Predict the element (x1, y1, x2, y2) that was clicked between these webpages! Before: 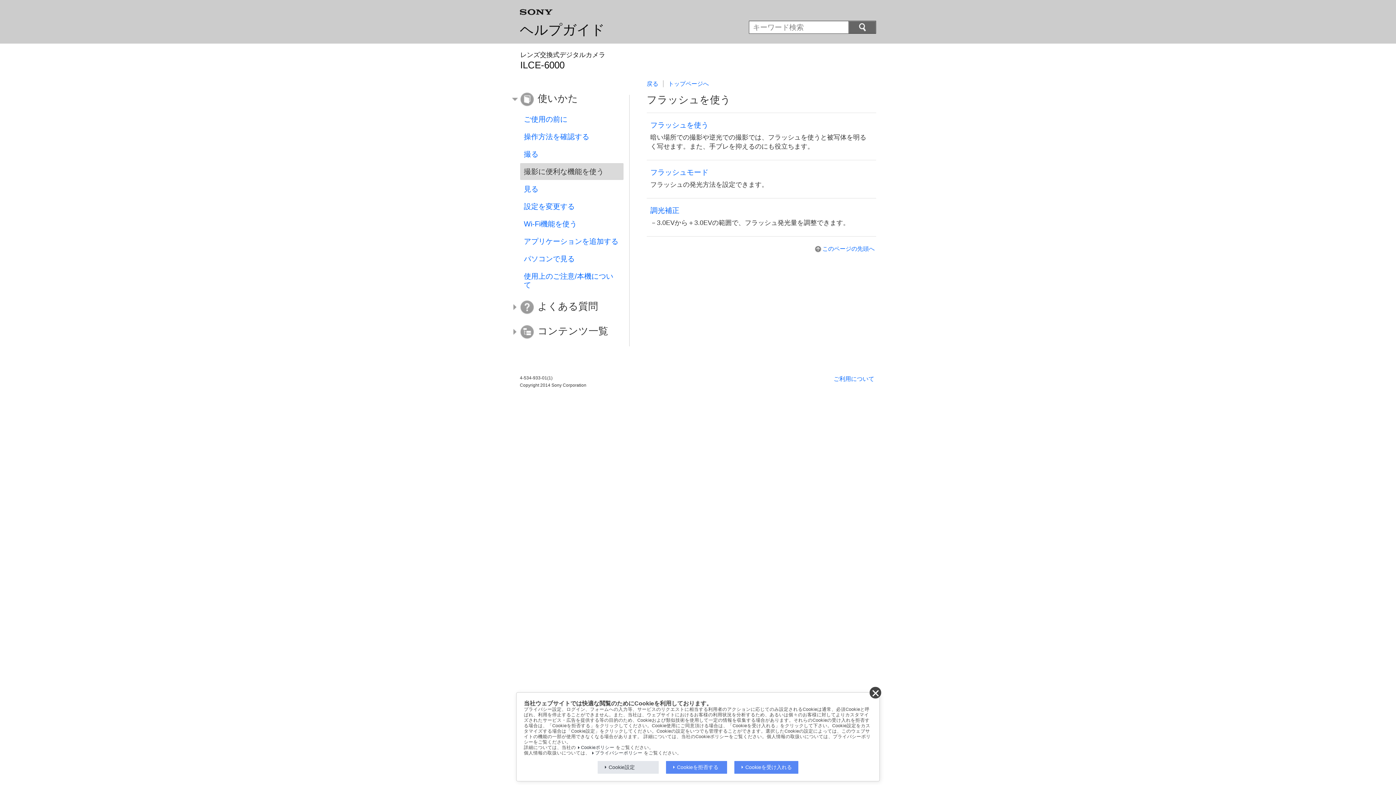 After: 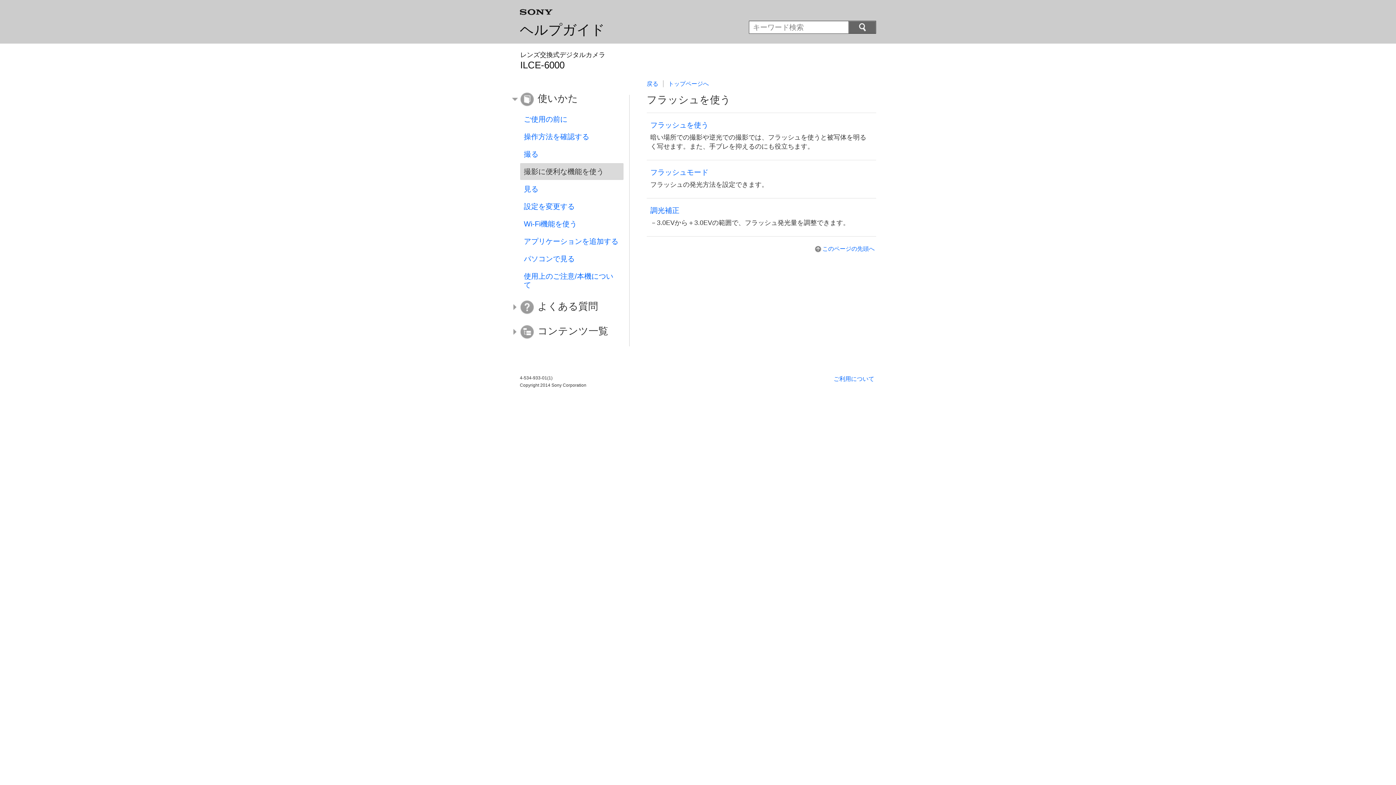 Action: bbox: (869, 687, 881, 699)